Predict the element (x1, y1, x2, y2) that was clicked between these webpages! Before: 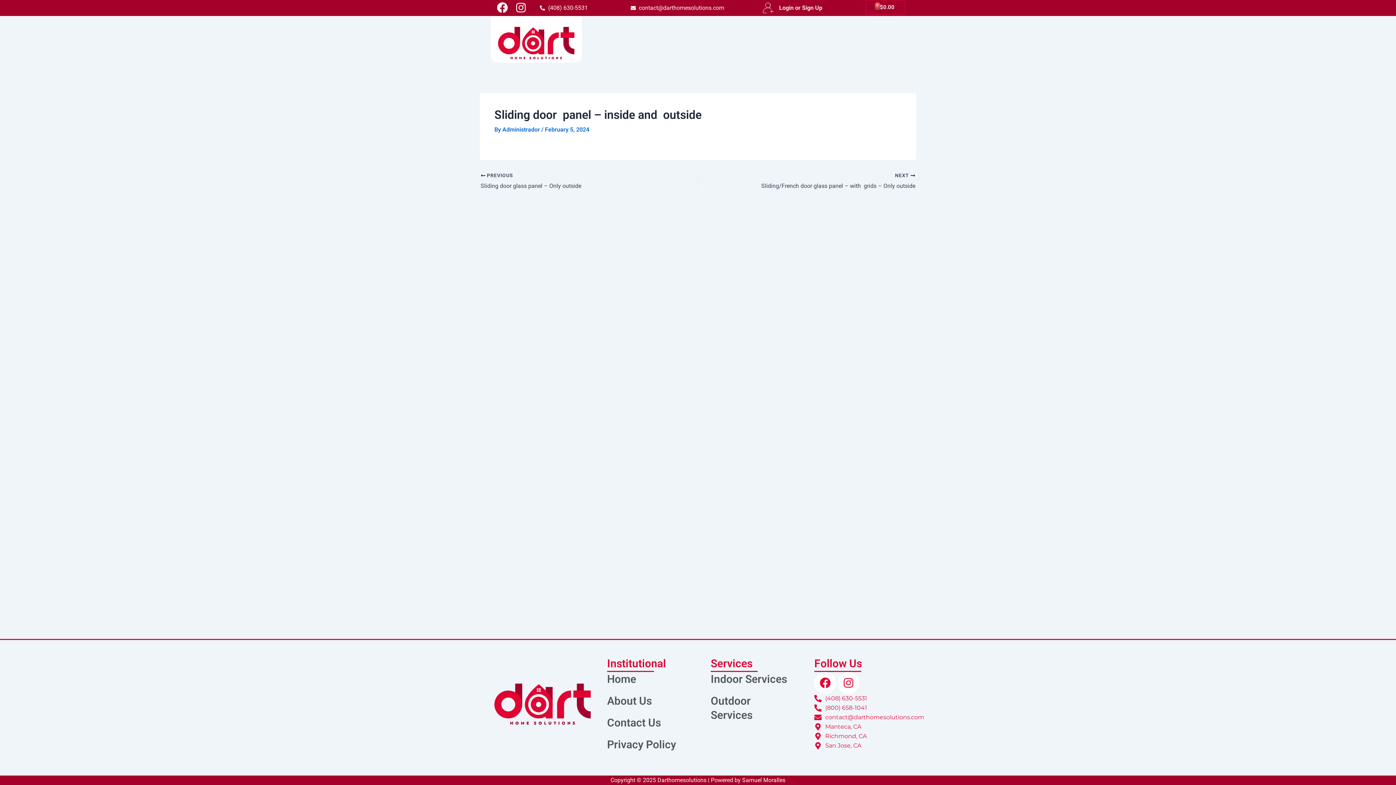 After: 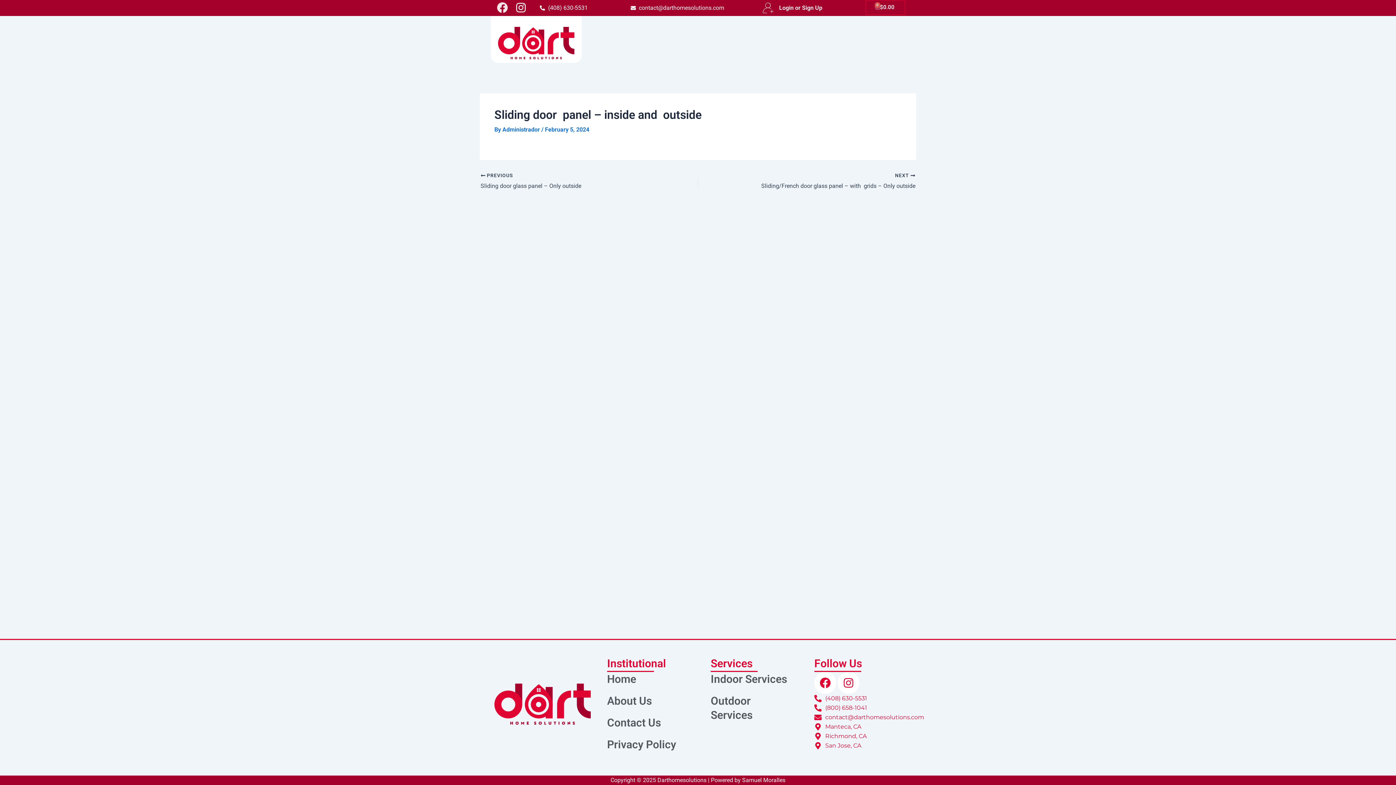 Action: label: Facebook bbox: (494, 0, 510, 15)